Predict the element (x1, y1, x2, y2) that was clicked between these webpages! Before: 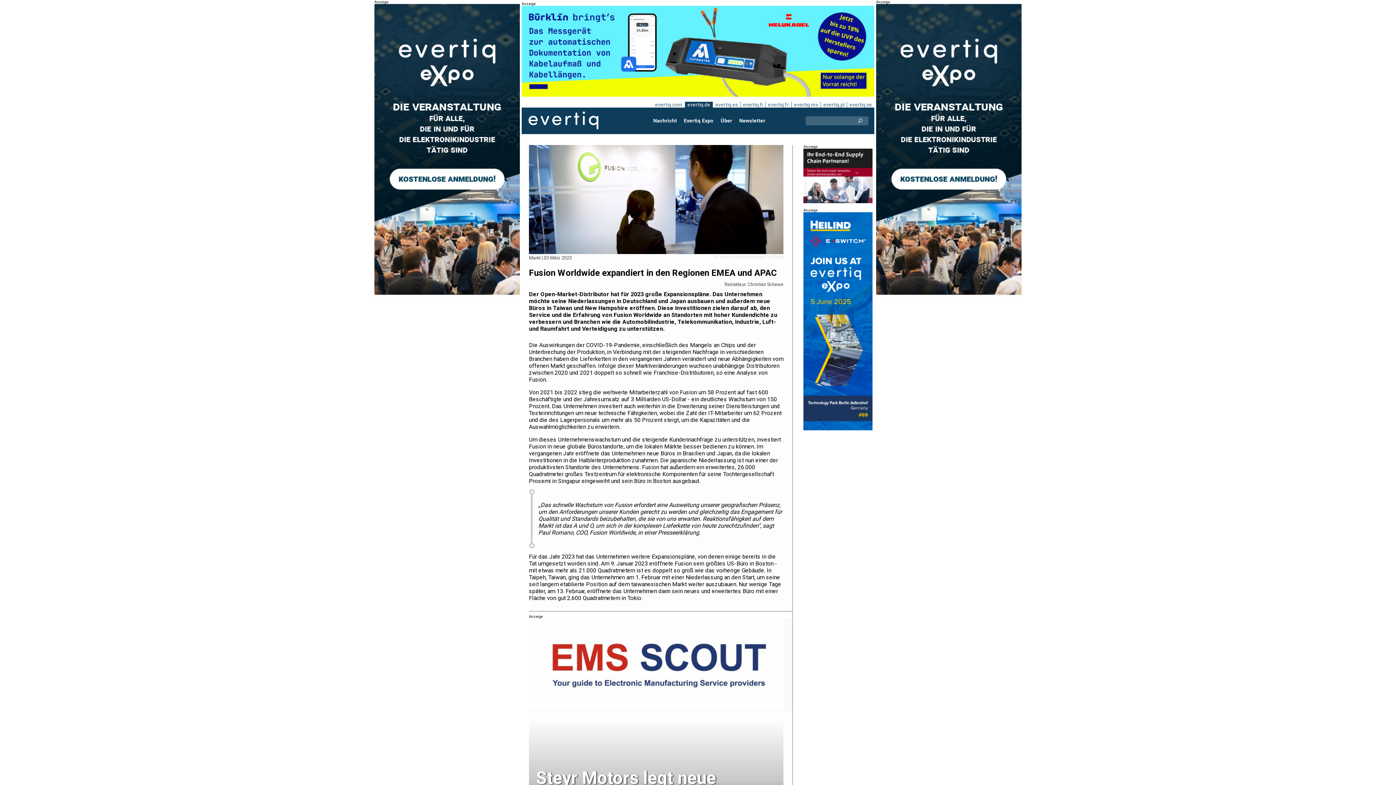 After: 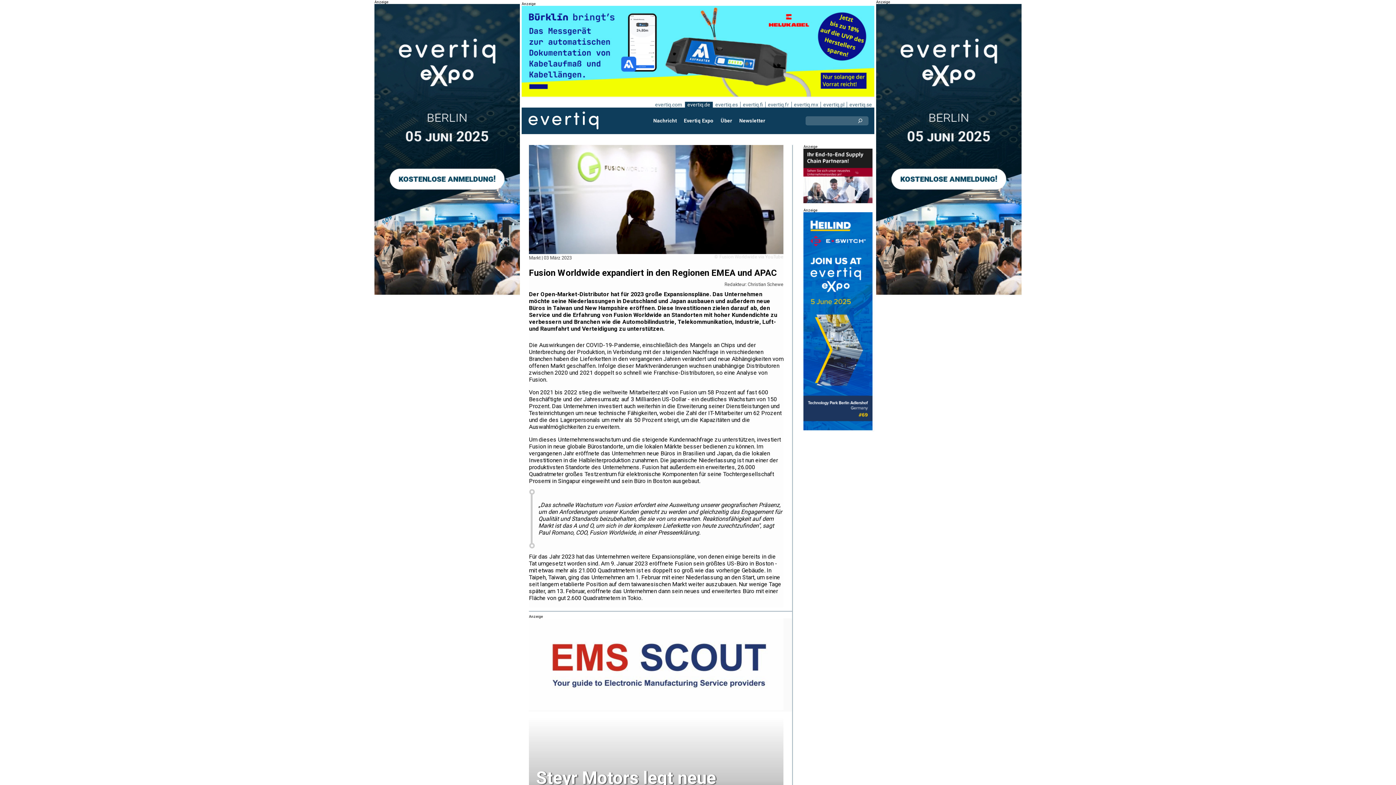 Action: bbox: (521, 91, 874, 98)